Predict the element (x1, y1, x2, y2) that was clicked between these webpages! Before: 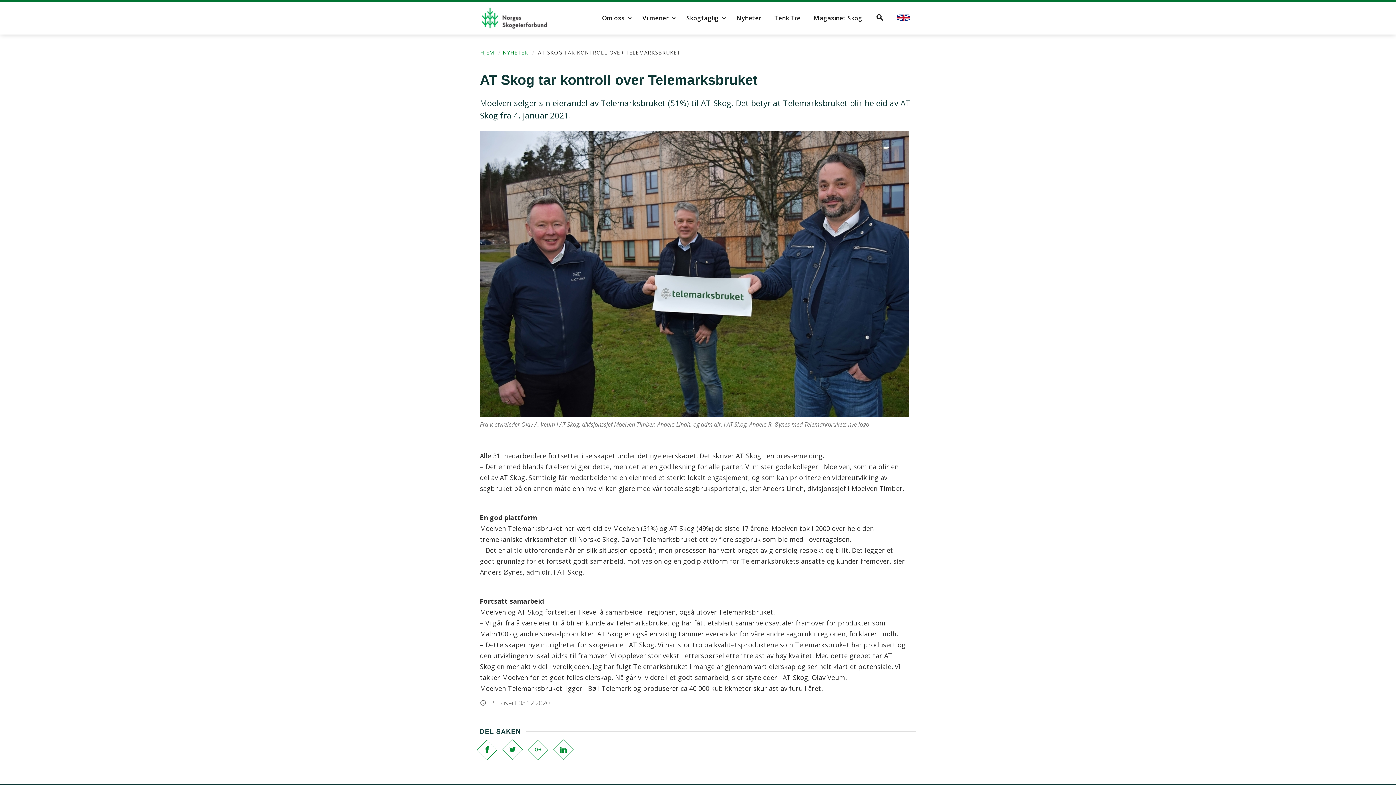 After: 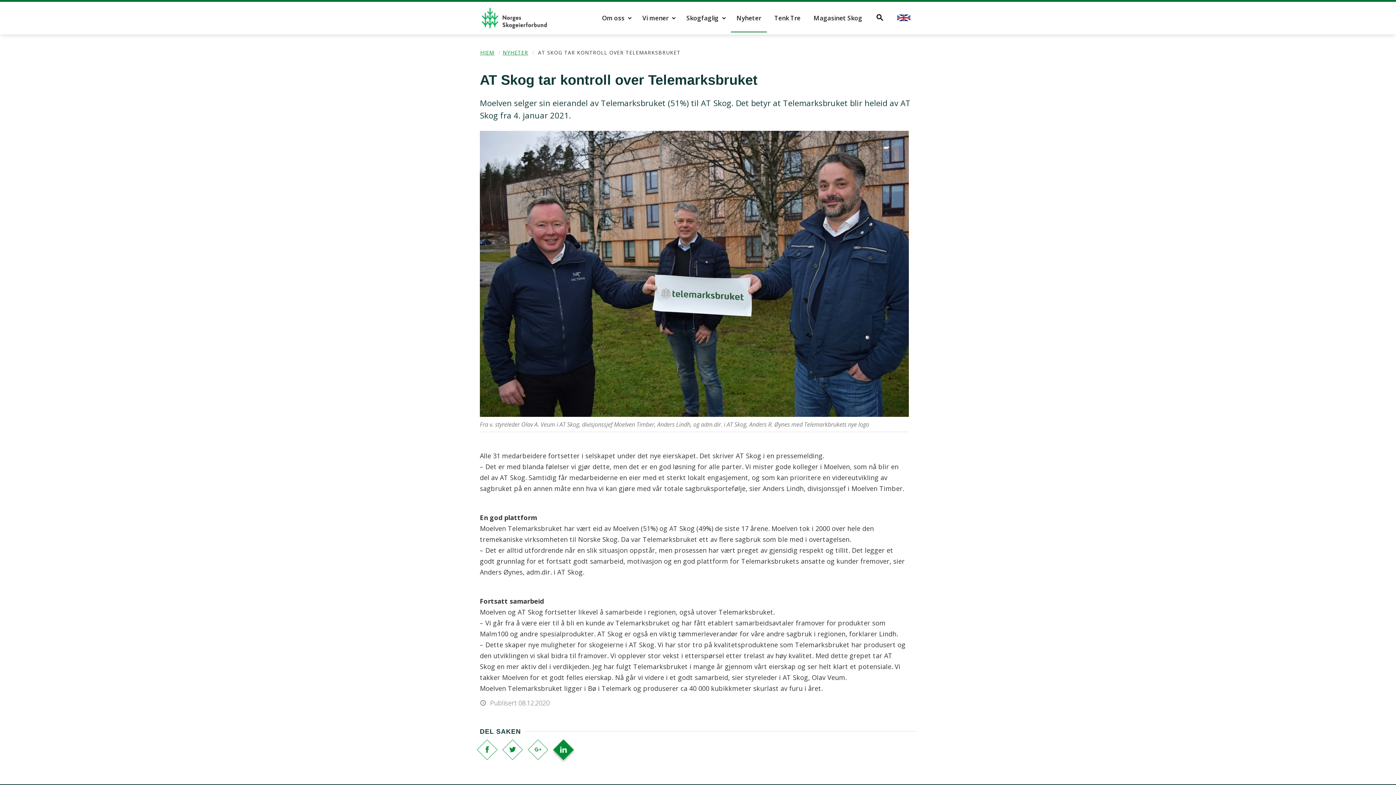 Action: bbox: (553, 740, 573, 760)